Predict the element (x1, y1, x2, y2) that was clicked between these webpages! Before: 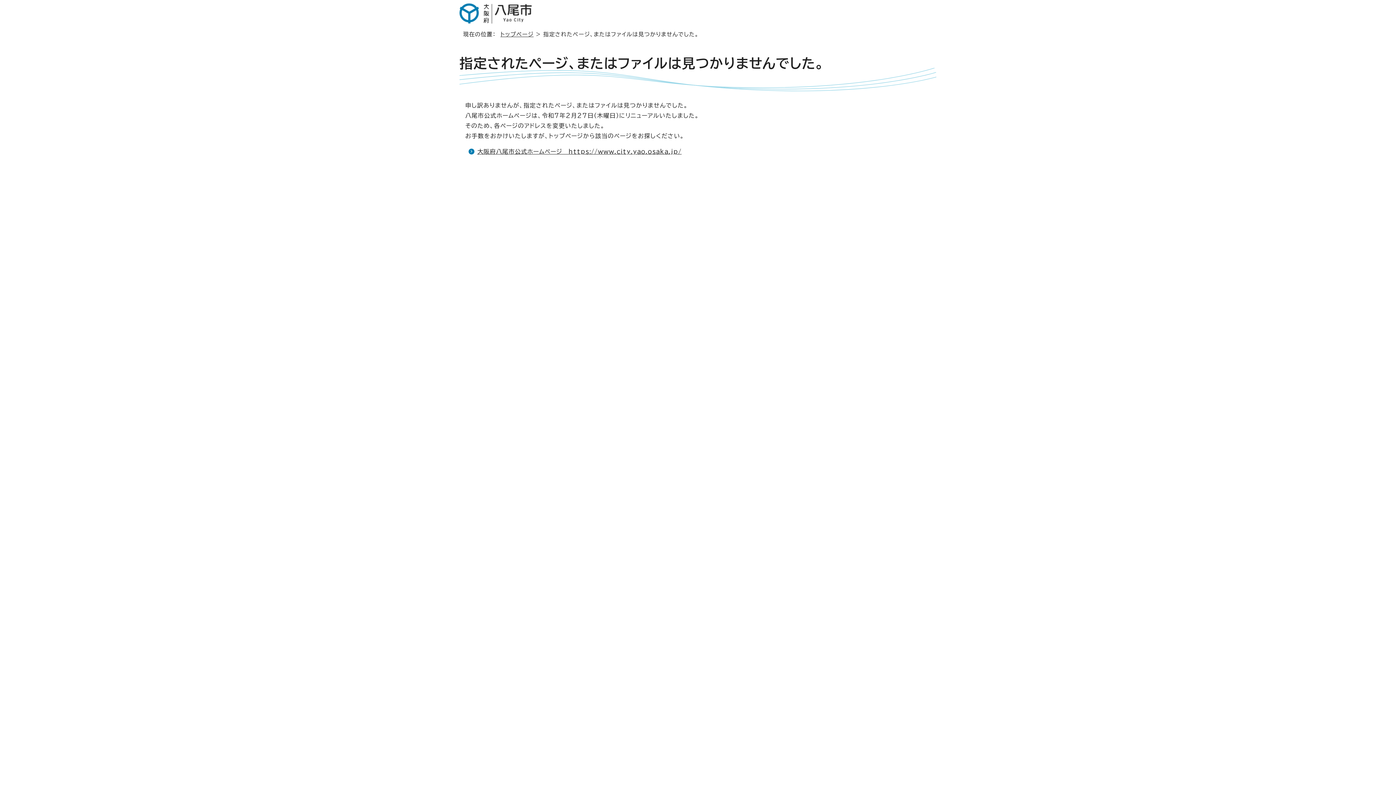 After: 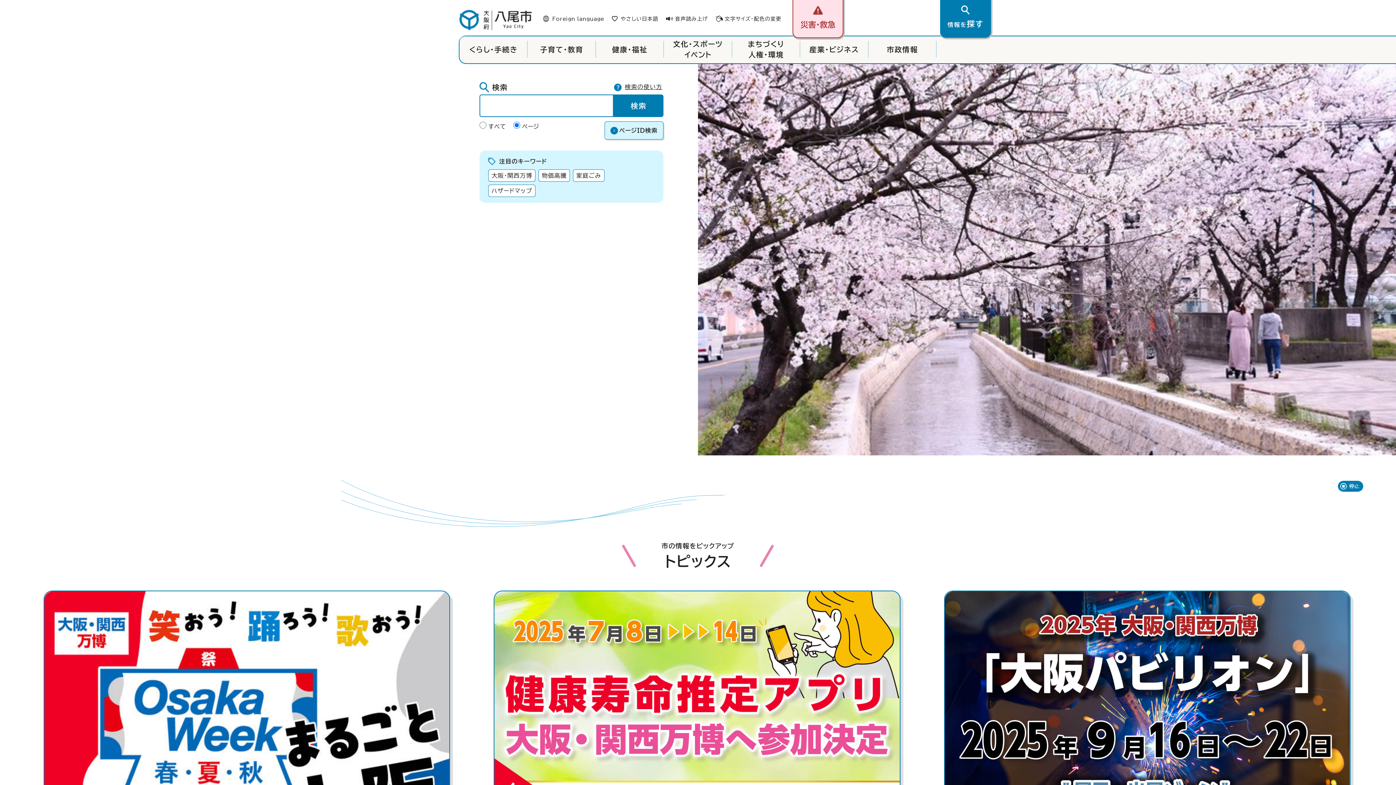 Action: label: 大阪府八尾市公式ホームページ　https://www.city.yao.osaka.jp/ bbox: (477, 148, 681, 154)